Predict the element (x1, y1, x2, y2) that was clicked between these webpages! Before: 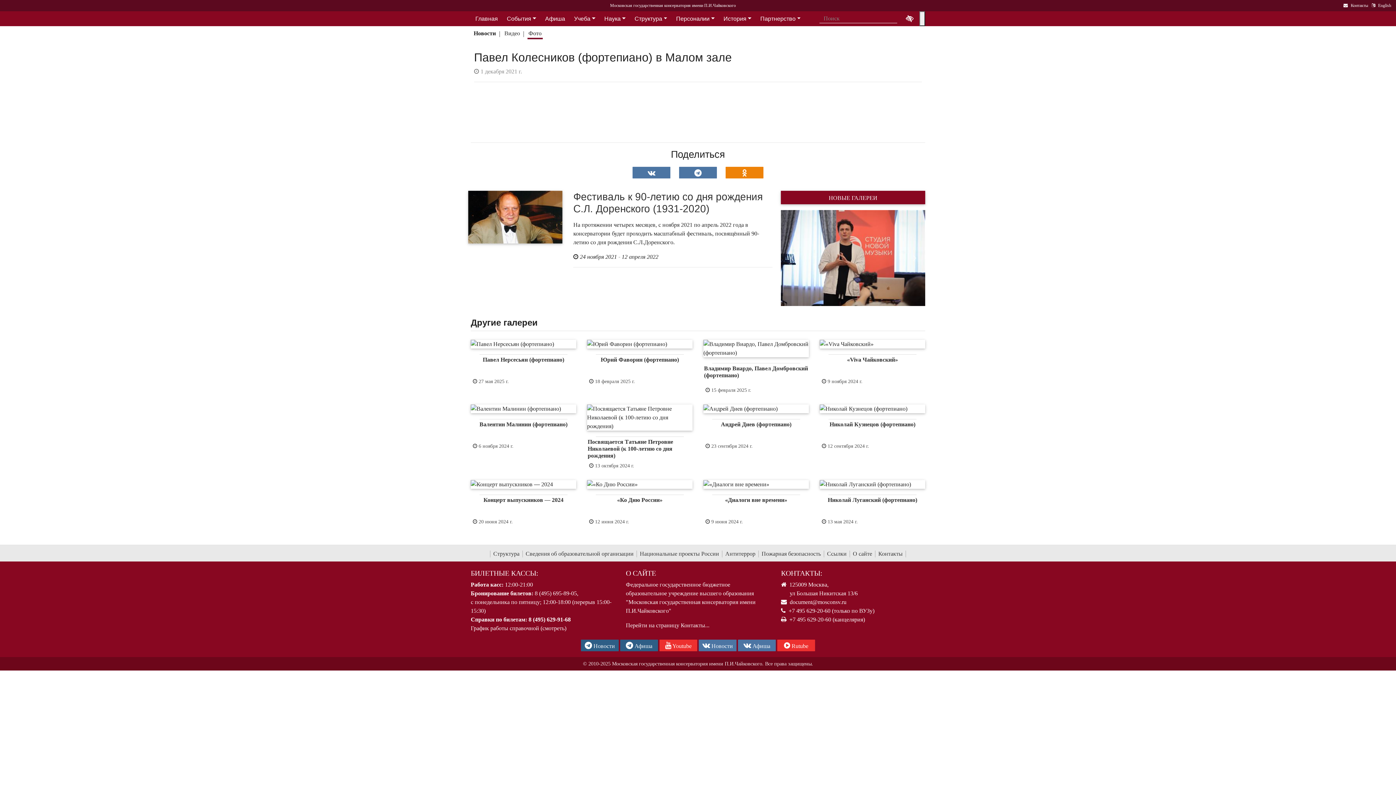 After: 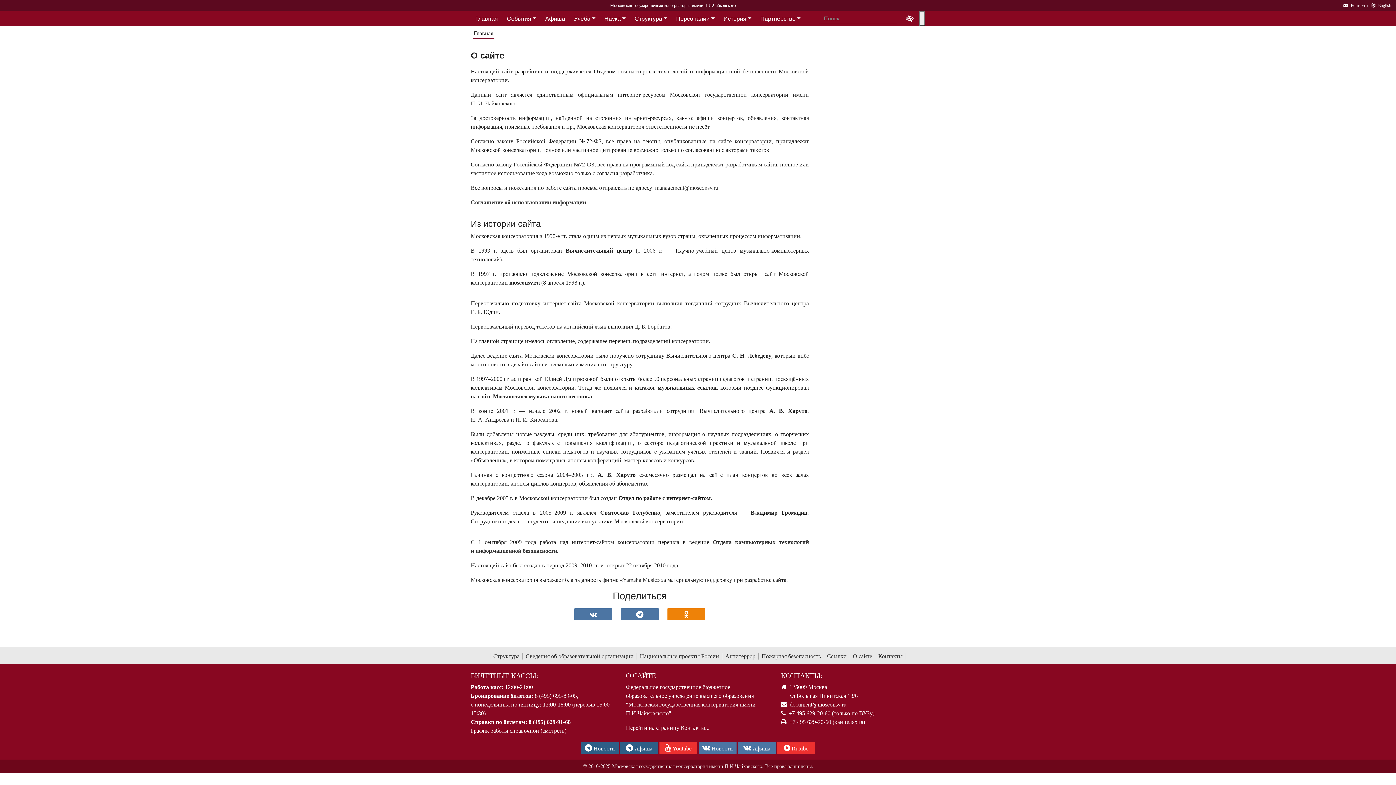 Action: bbox: (626, 569, 656, 577) label: О САЙТЕ